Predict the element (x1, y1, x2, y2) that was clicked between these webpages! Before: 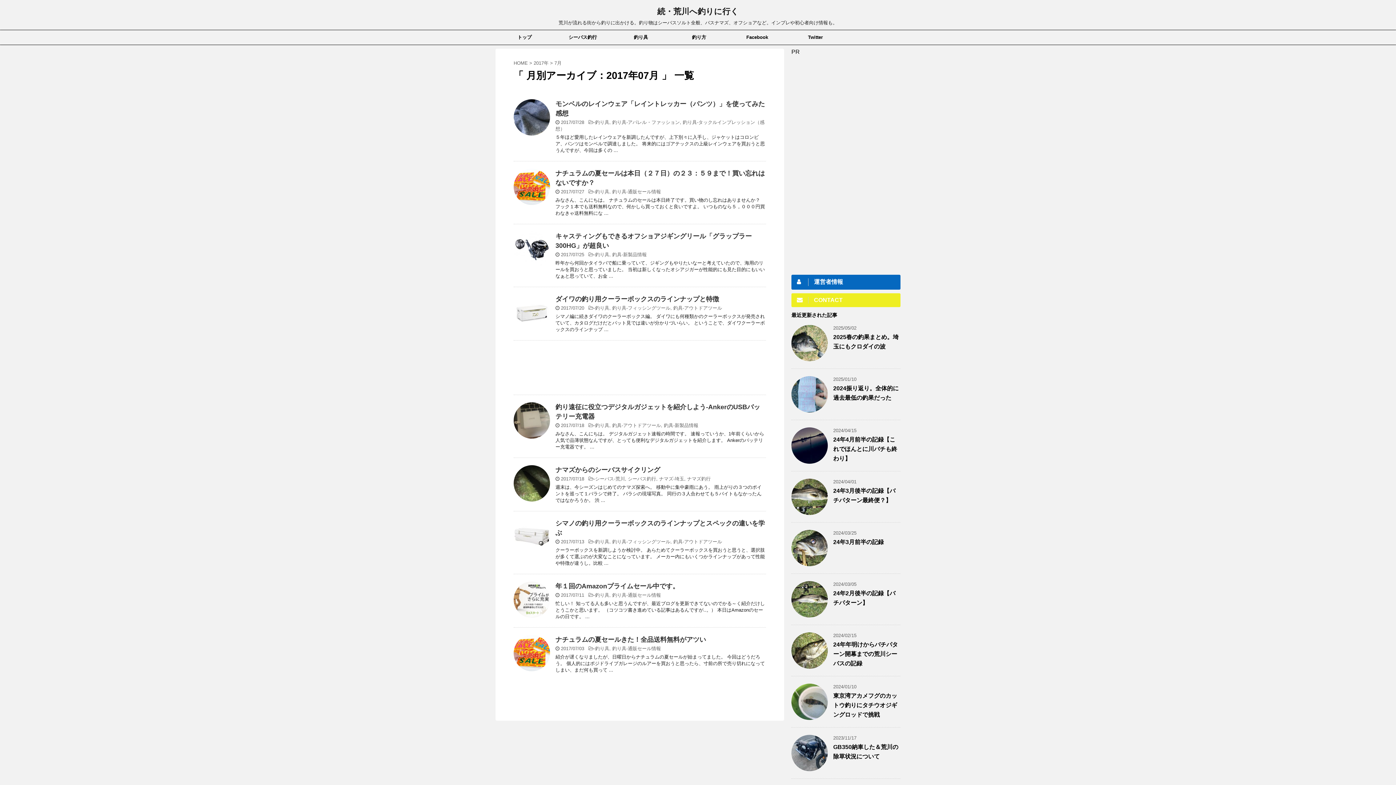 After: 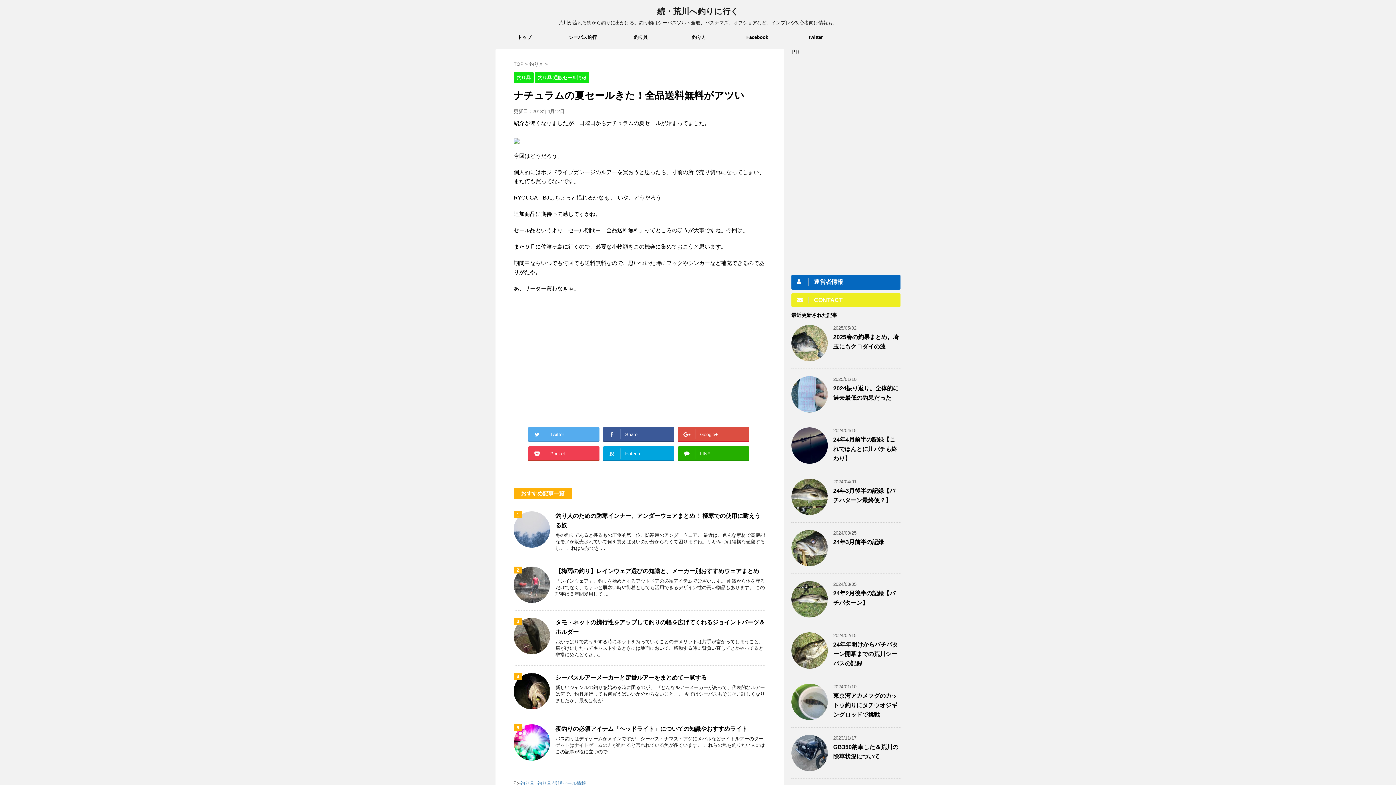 Action: bbox: (513, 665, 550, 671)